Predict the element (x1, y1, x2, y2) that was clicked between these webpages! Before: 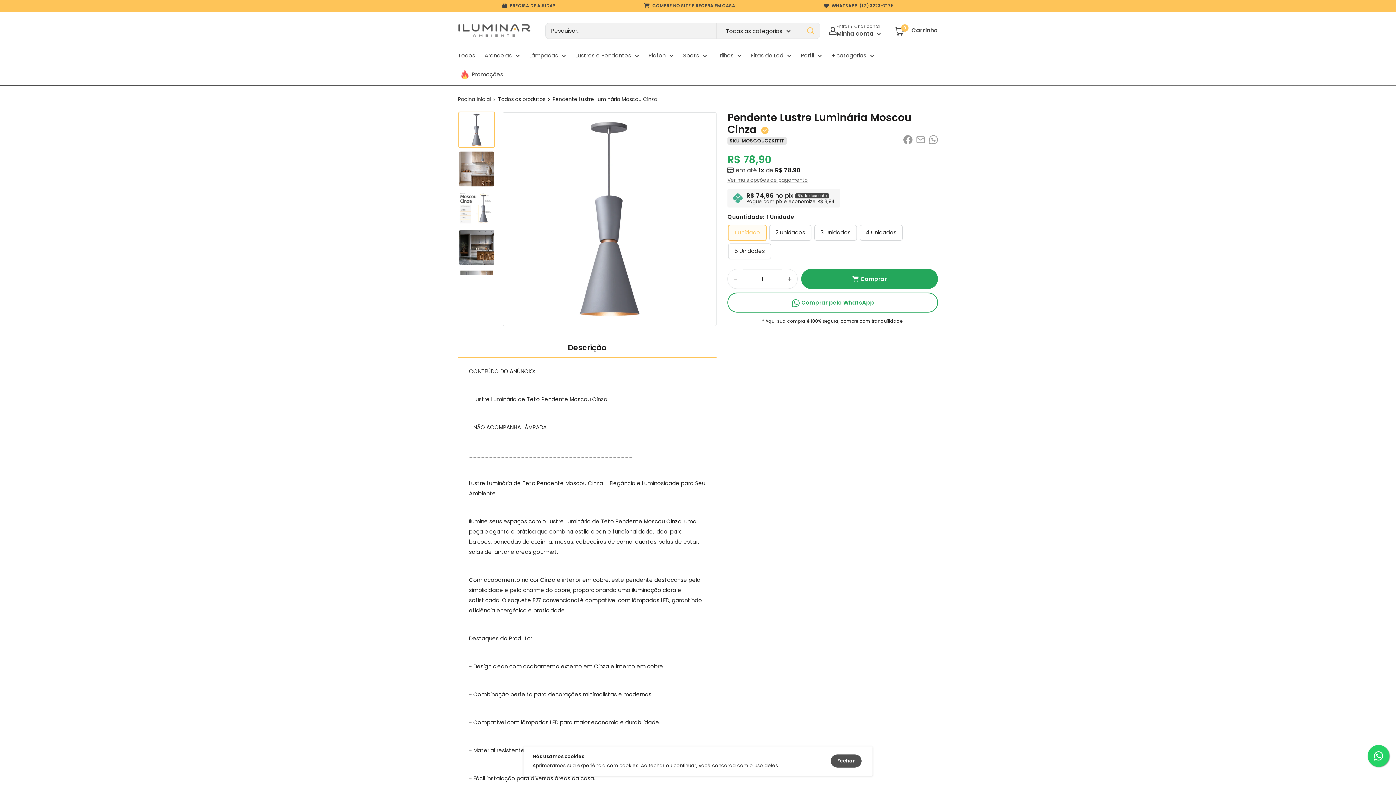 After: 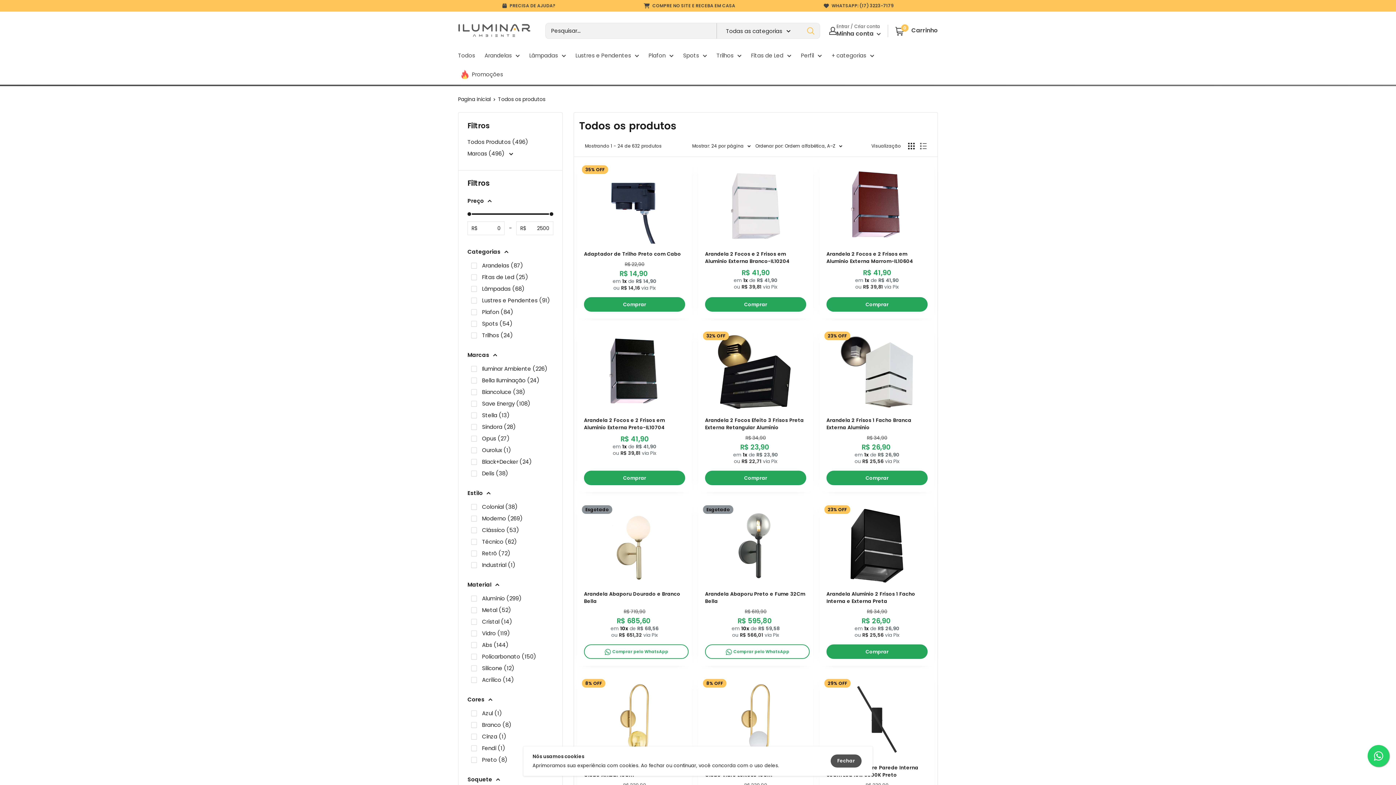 Action: label: Todos bbox: (458, 50, 475, 60)